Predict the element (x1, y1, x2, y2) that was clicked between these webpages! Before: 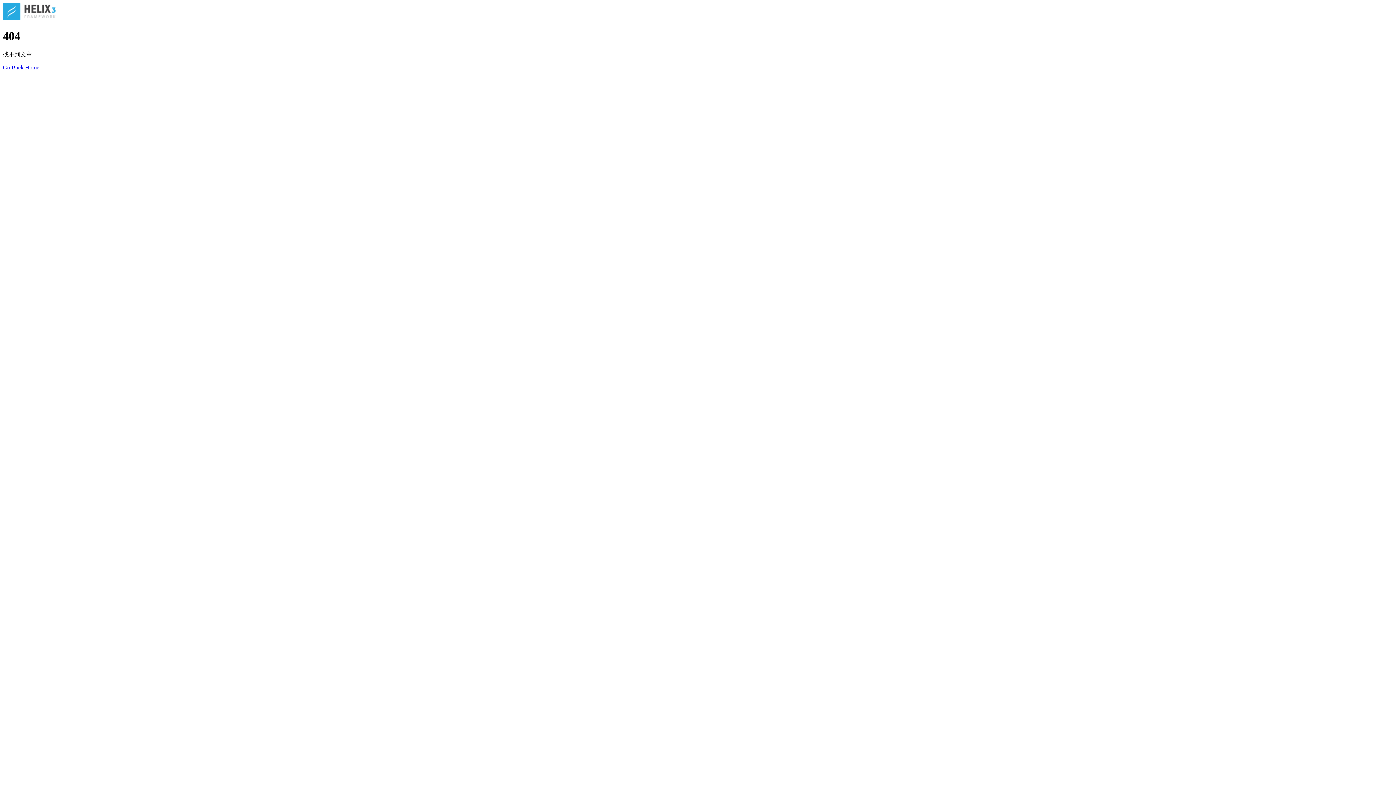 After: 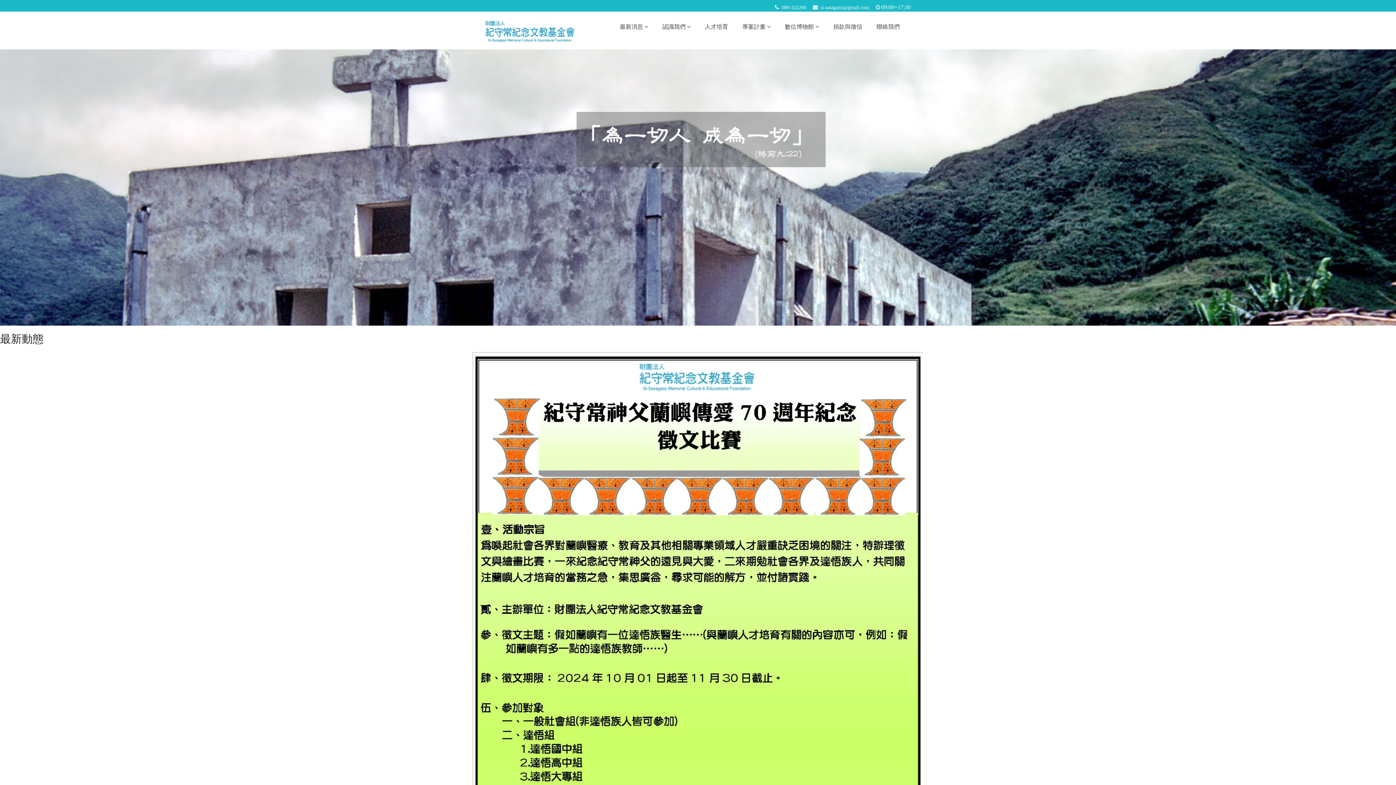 Action: bbox: (2, 64, 39, 70) label: Go Back Home